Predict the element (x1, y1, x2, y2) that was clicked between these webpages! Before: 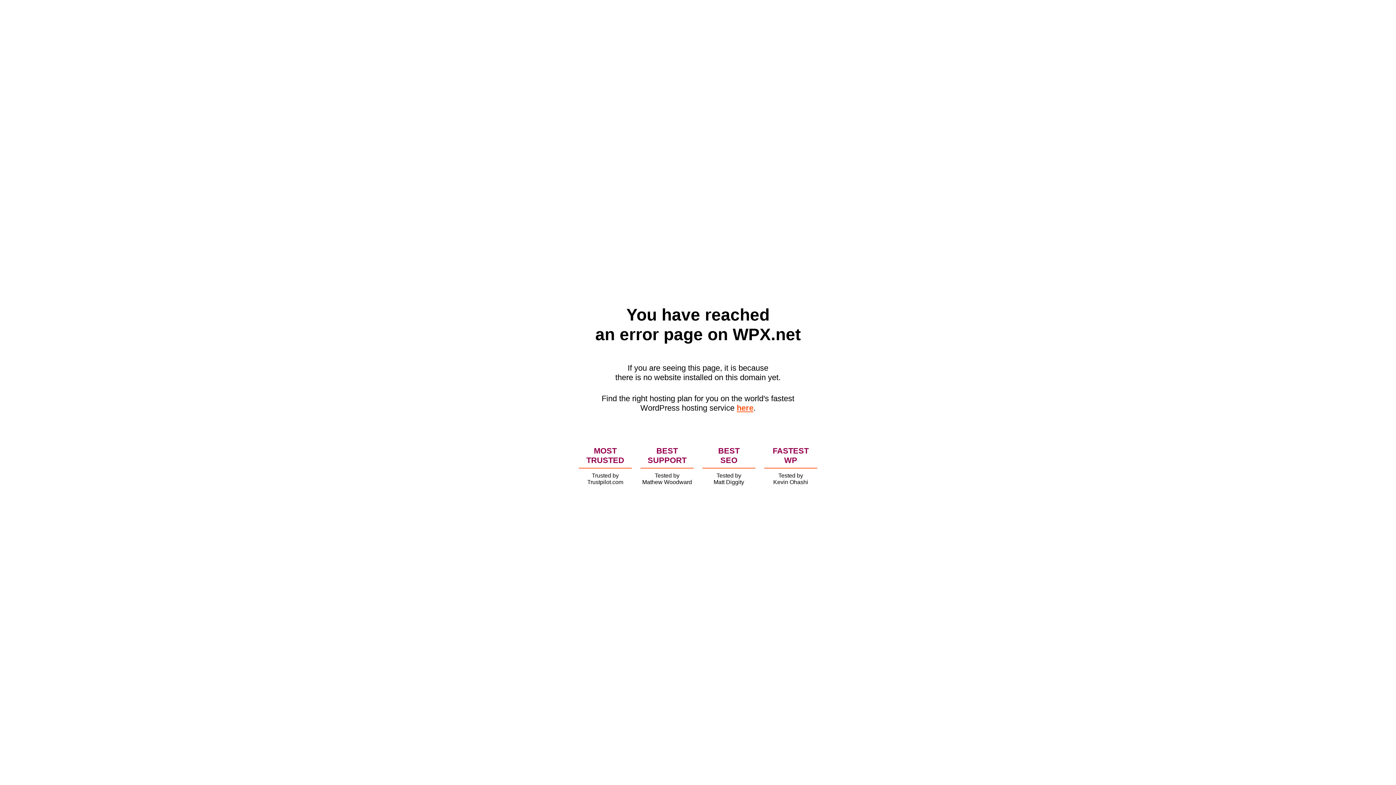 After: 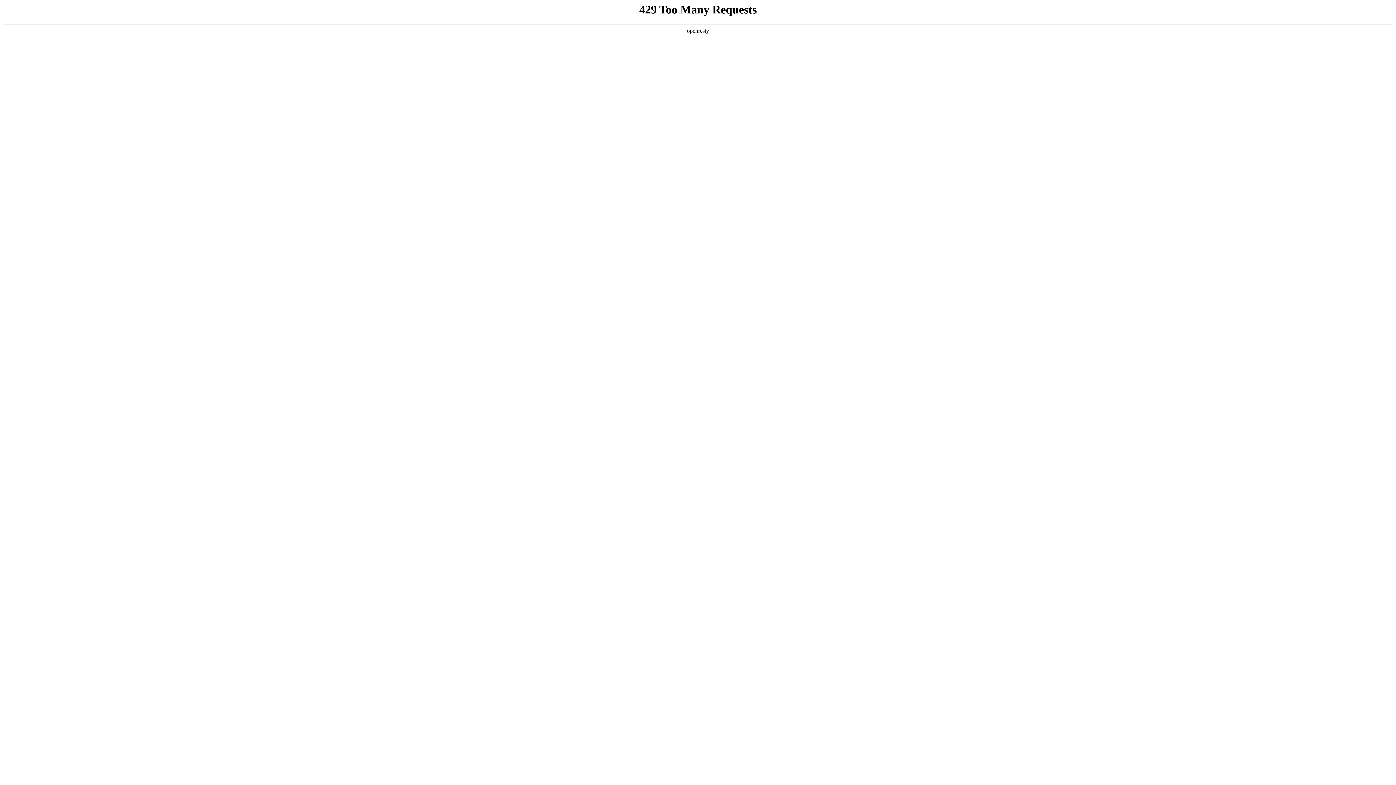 Action: bbox: (736, 403, 753, 412) label: here